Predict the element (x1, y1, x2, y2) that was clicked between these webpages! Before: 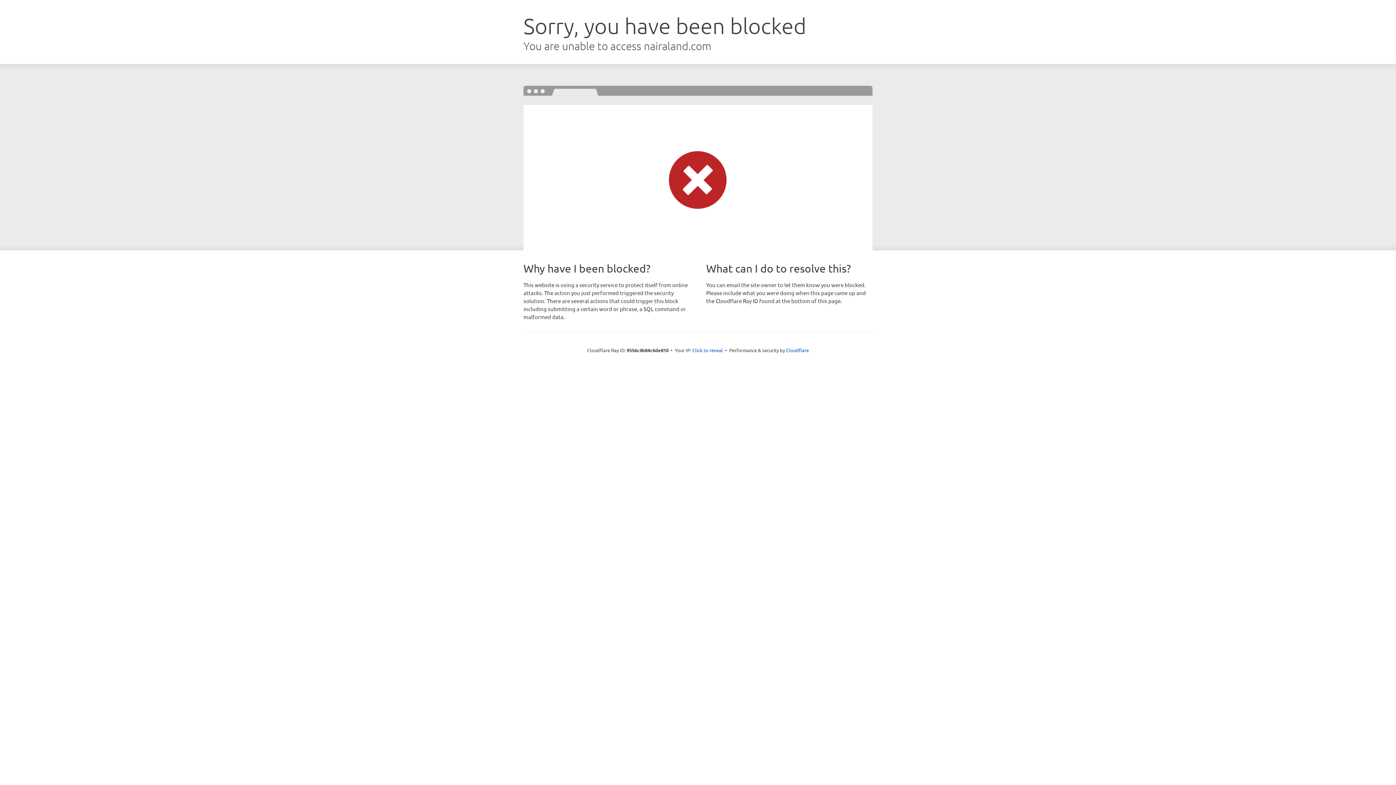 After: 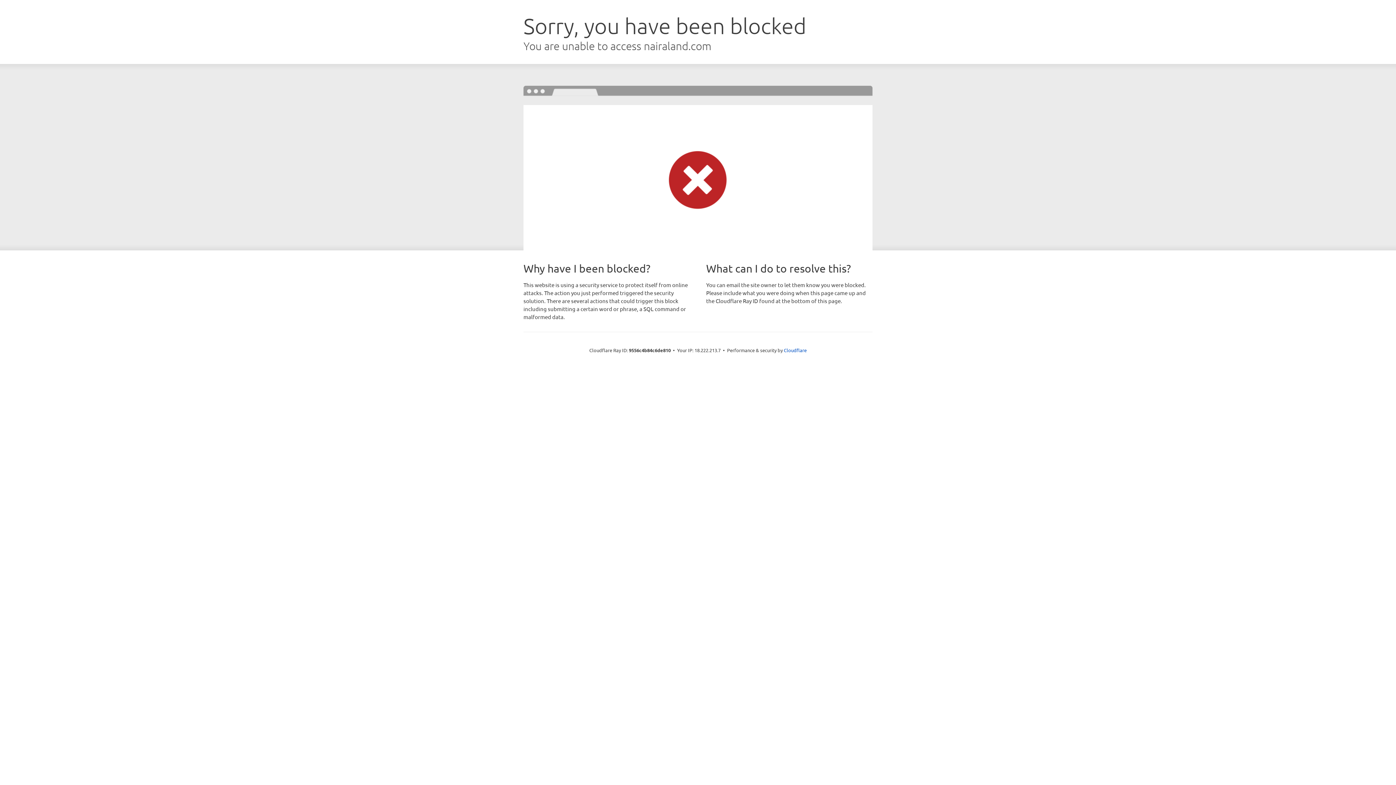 Action: bbox: (692, 346, 723, 353) label: Click to reveal